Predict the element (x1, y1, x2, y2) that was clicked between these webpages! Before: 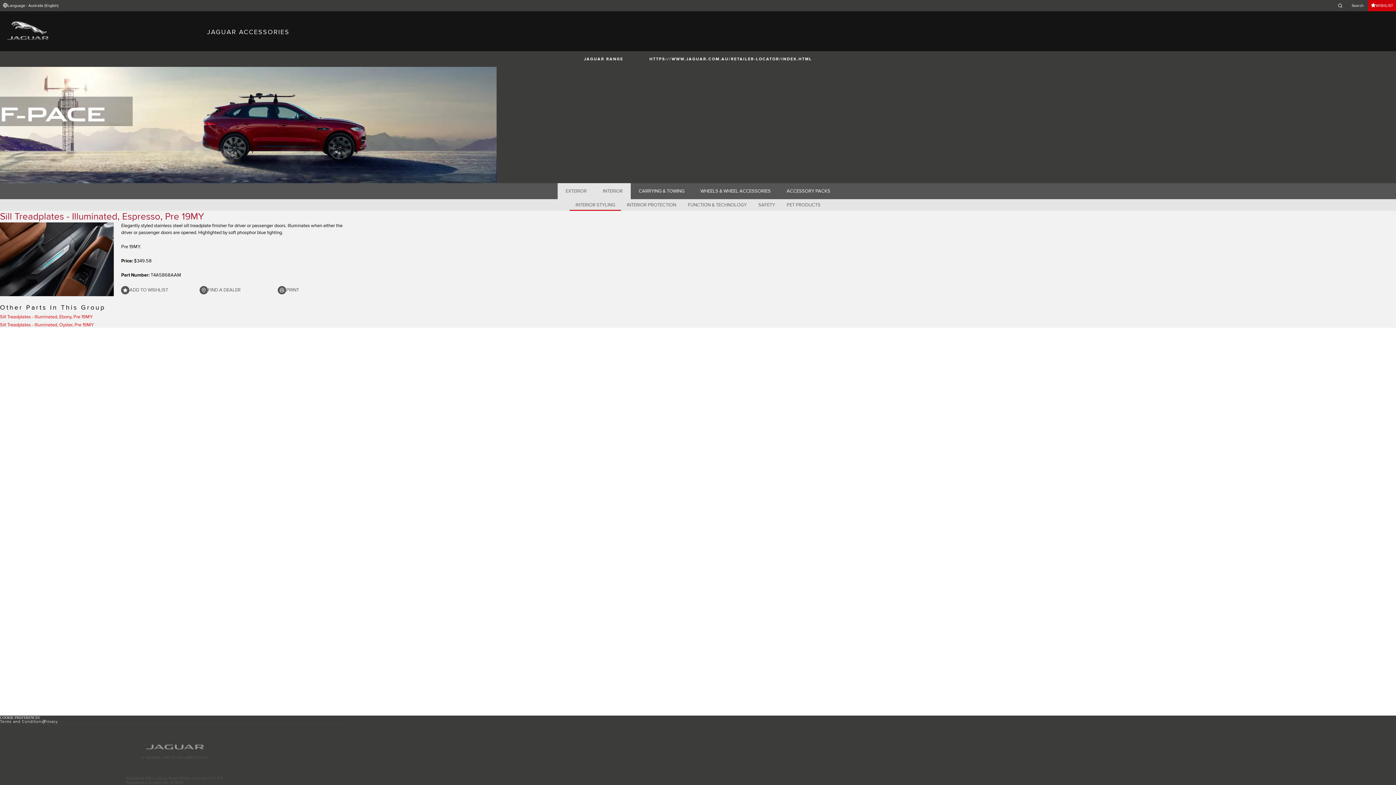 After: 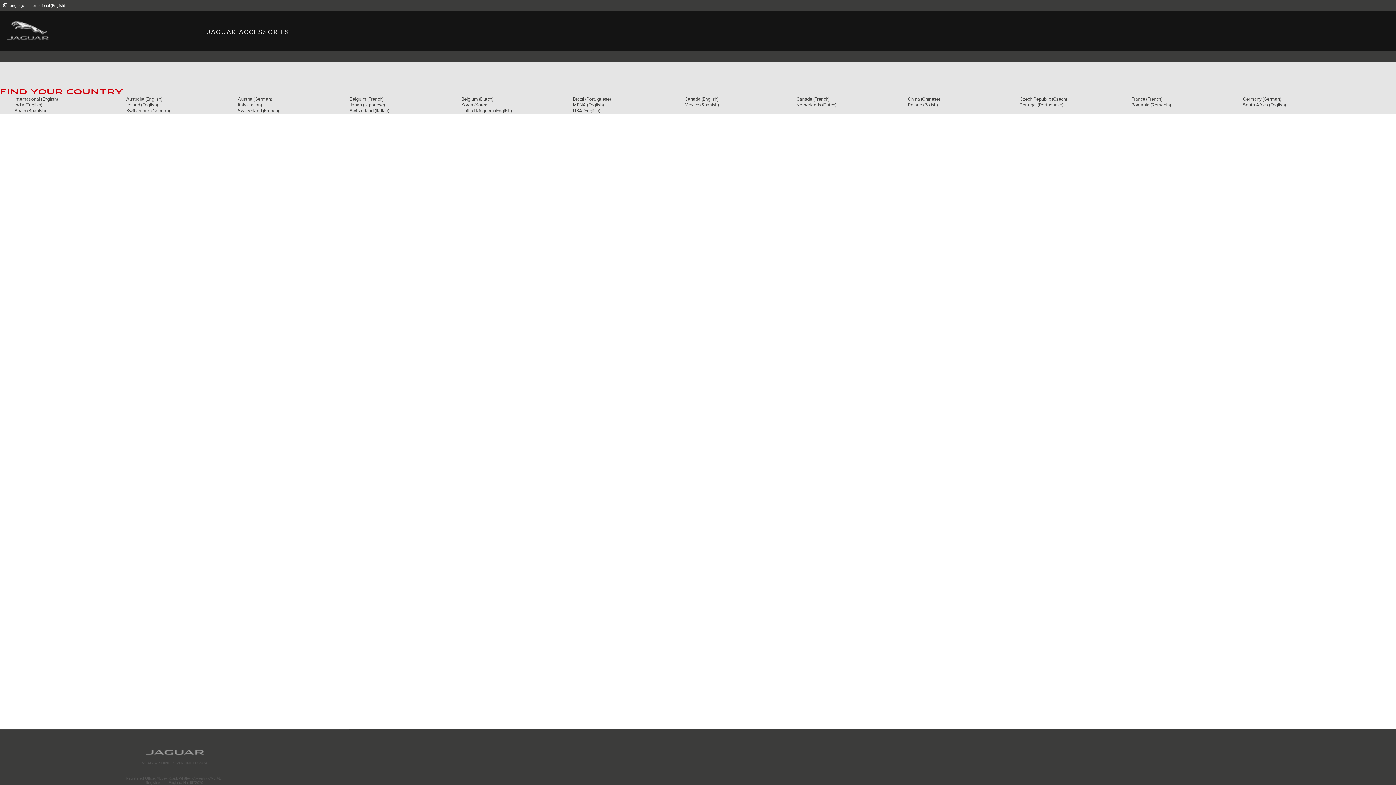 Action: bbox: (7, 21, 48, 39)